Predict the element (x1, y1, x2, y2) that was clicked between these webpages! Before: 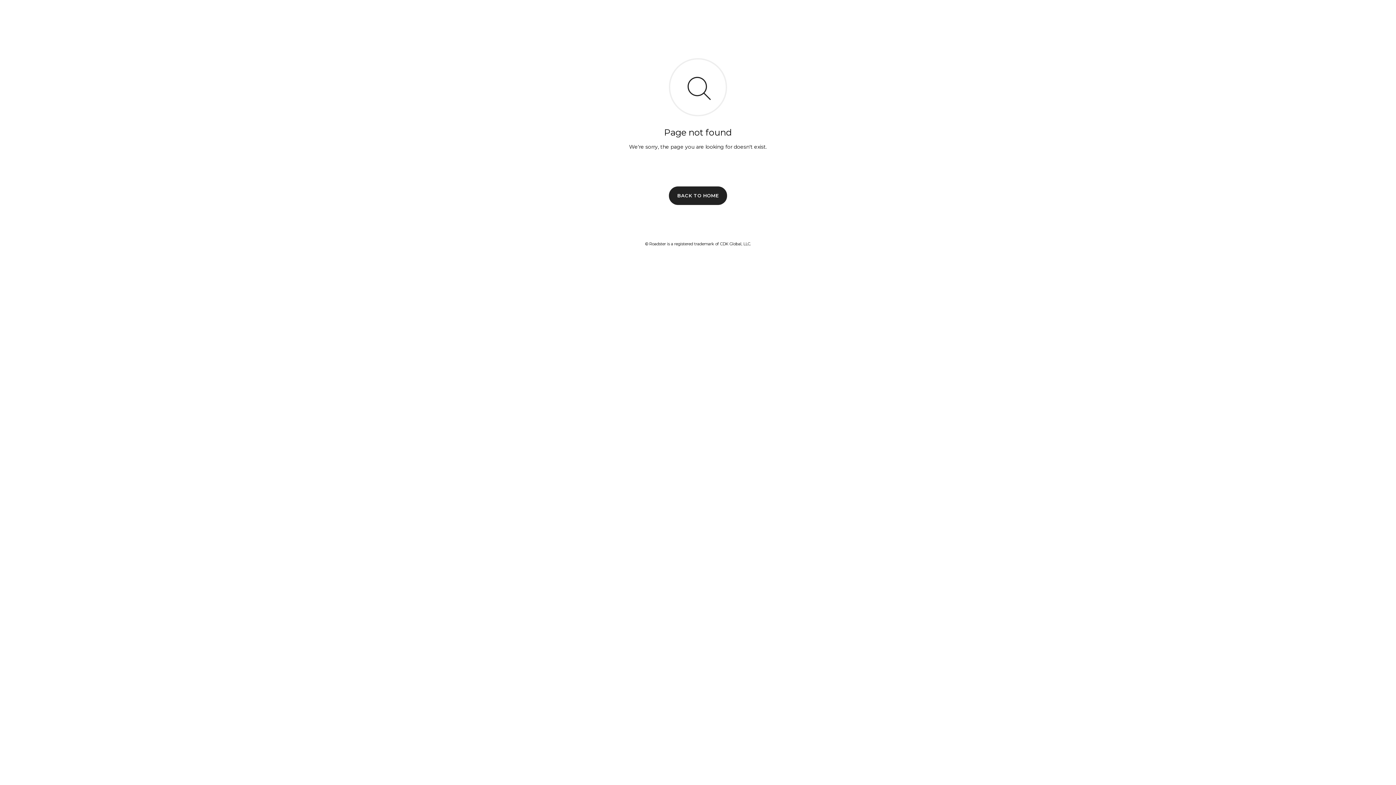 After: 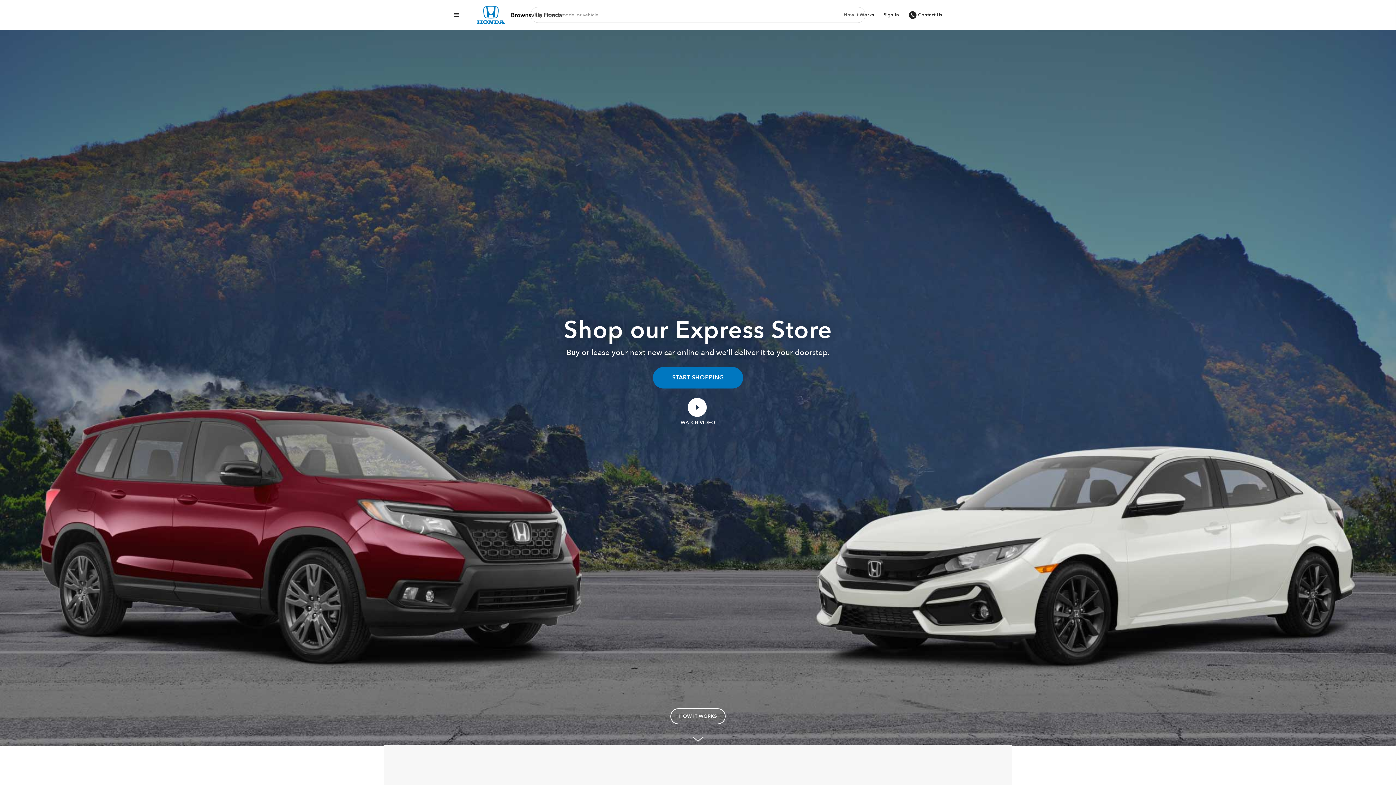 Action: label: BACK TO HOME bbox: (669, 186, 727, 204)